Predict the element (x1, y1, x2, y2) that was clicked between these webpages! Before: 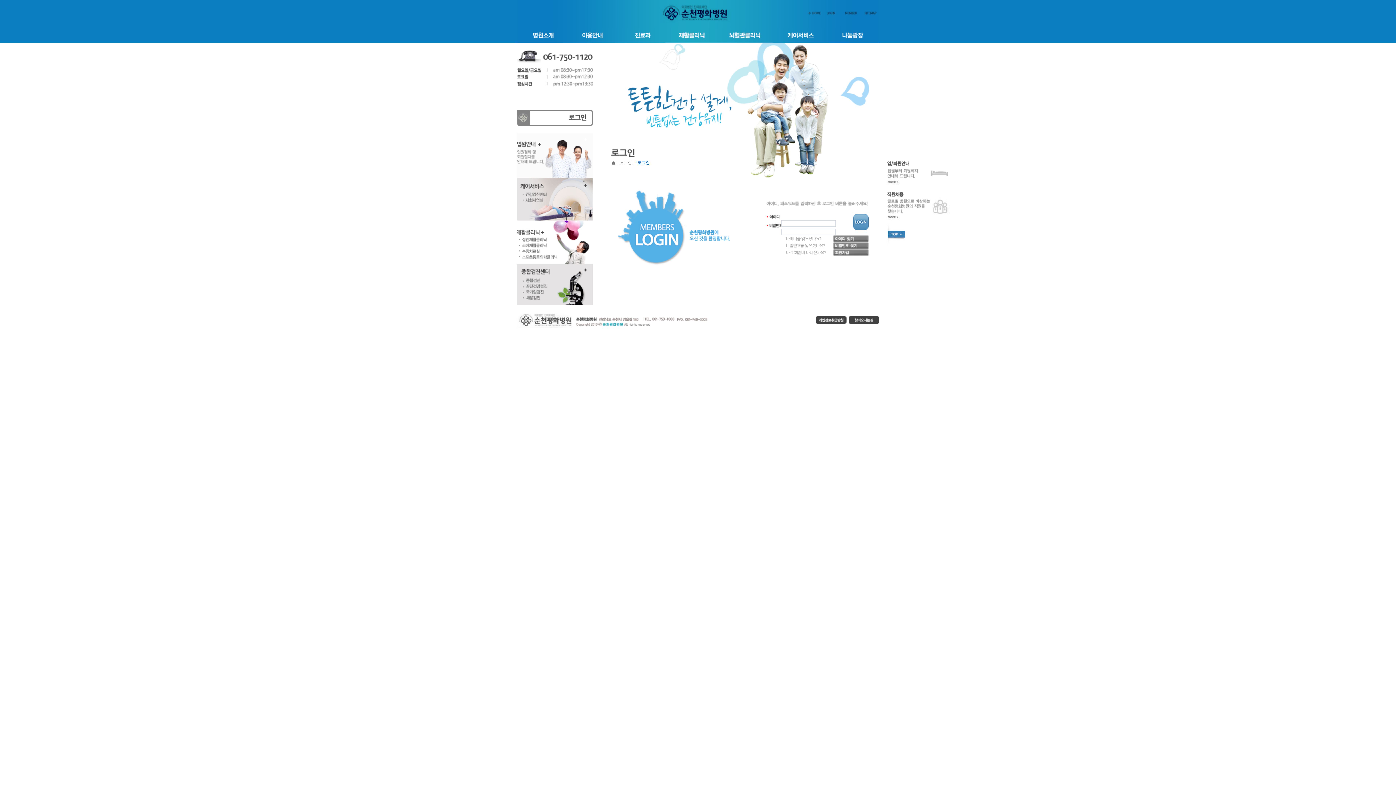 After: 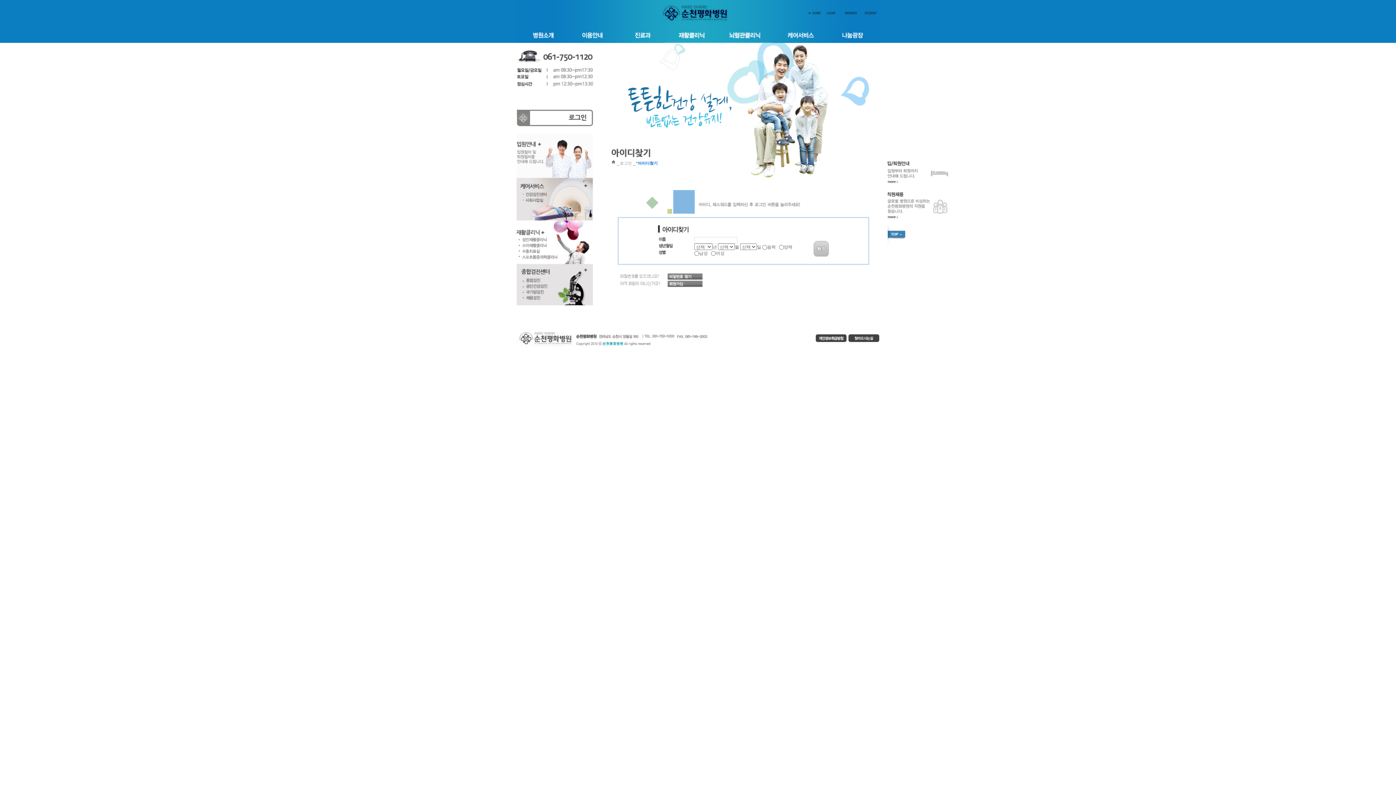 Action: bbox: (833, 236, 868, 241)